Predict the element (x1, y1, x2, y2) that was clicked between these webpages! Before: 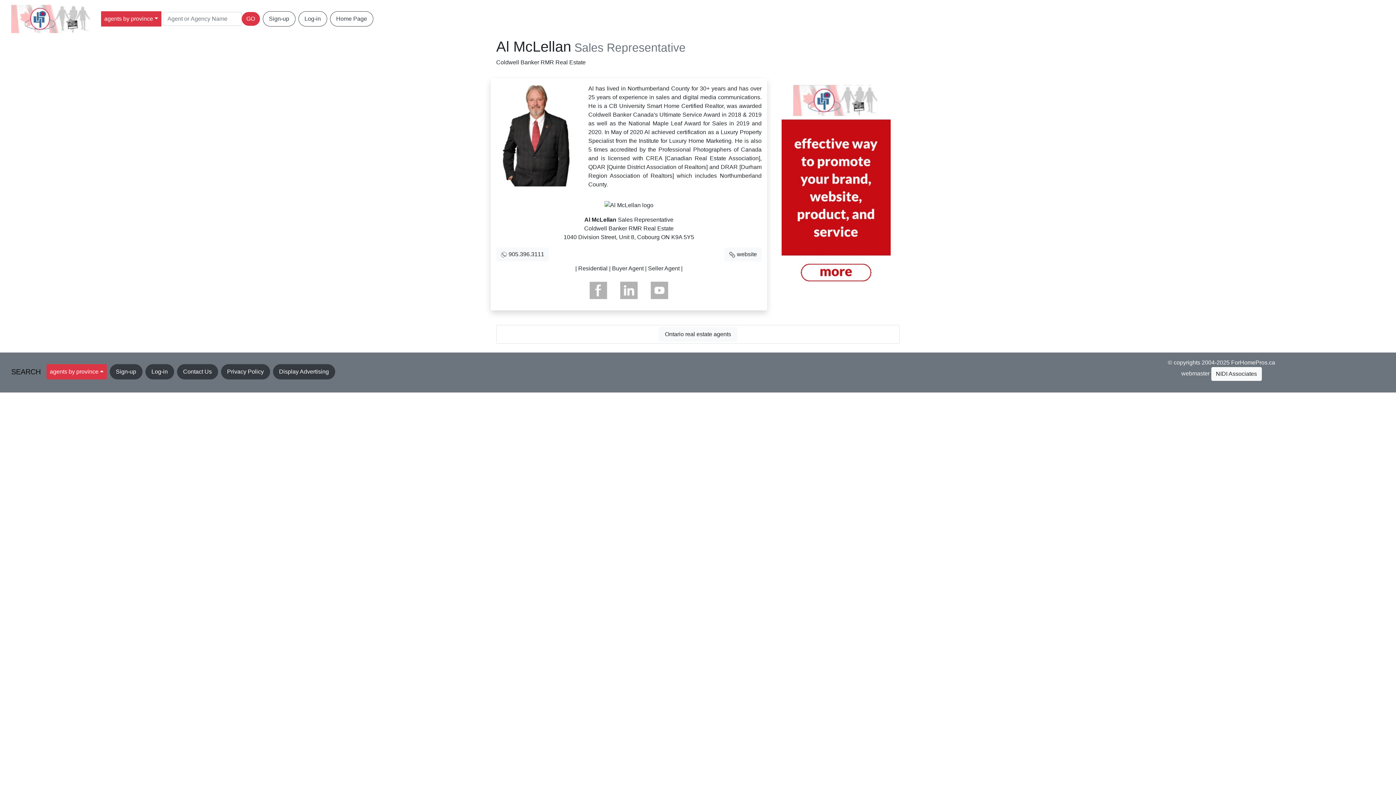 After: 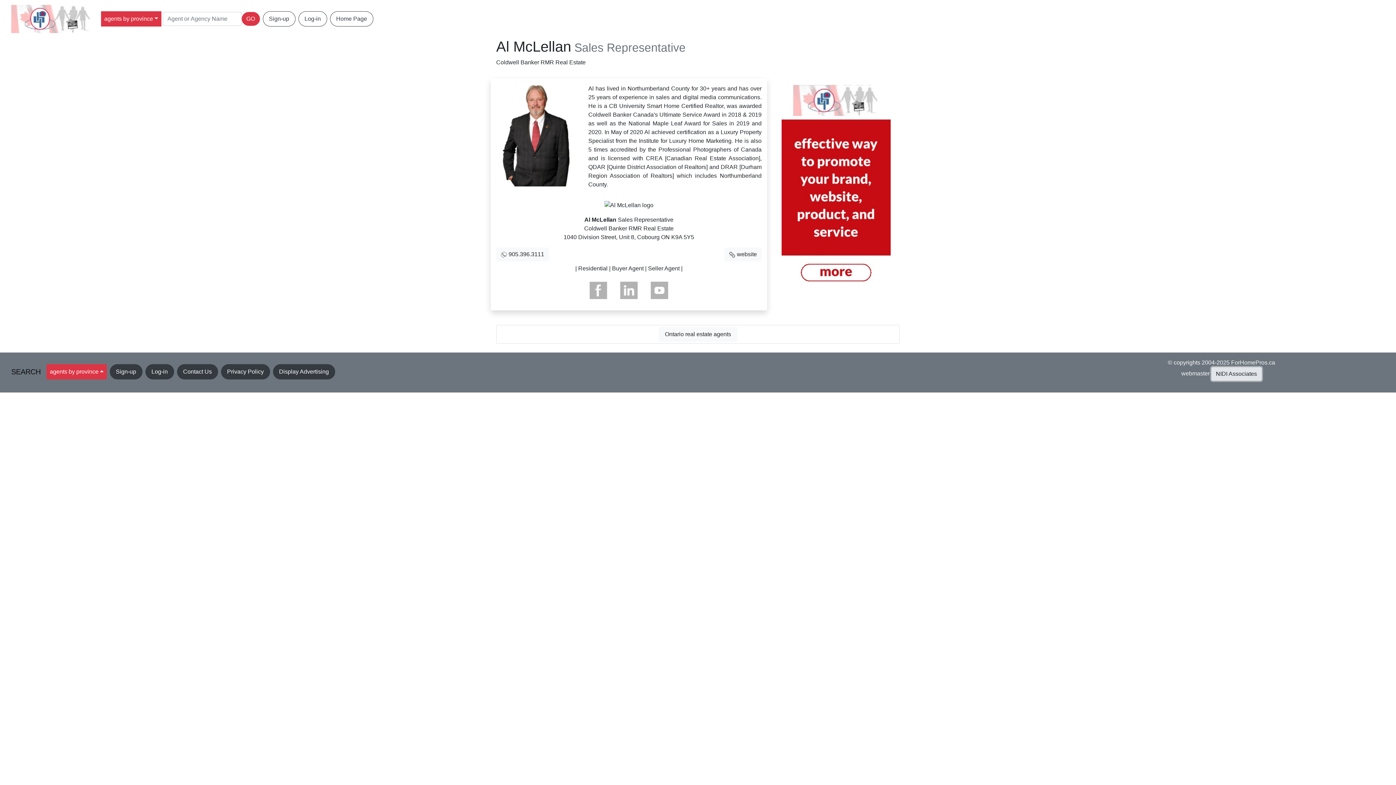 Action: label: NIDI Associates bbox: (1211, 367, 1262, 381)